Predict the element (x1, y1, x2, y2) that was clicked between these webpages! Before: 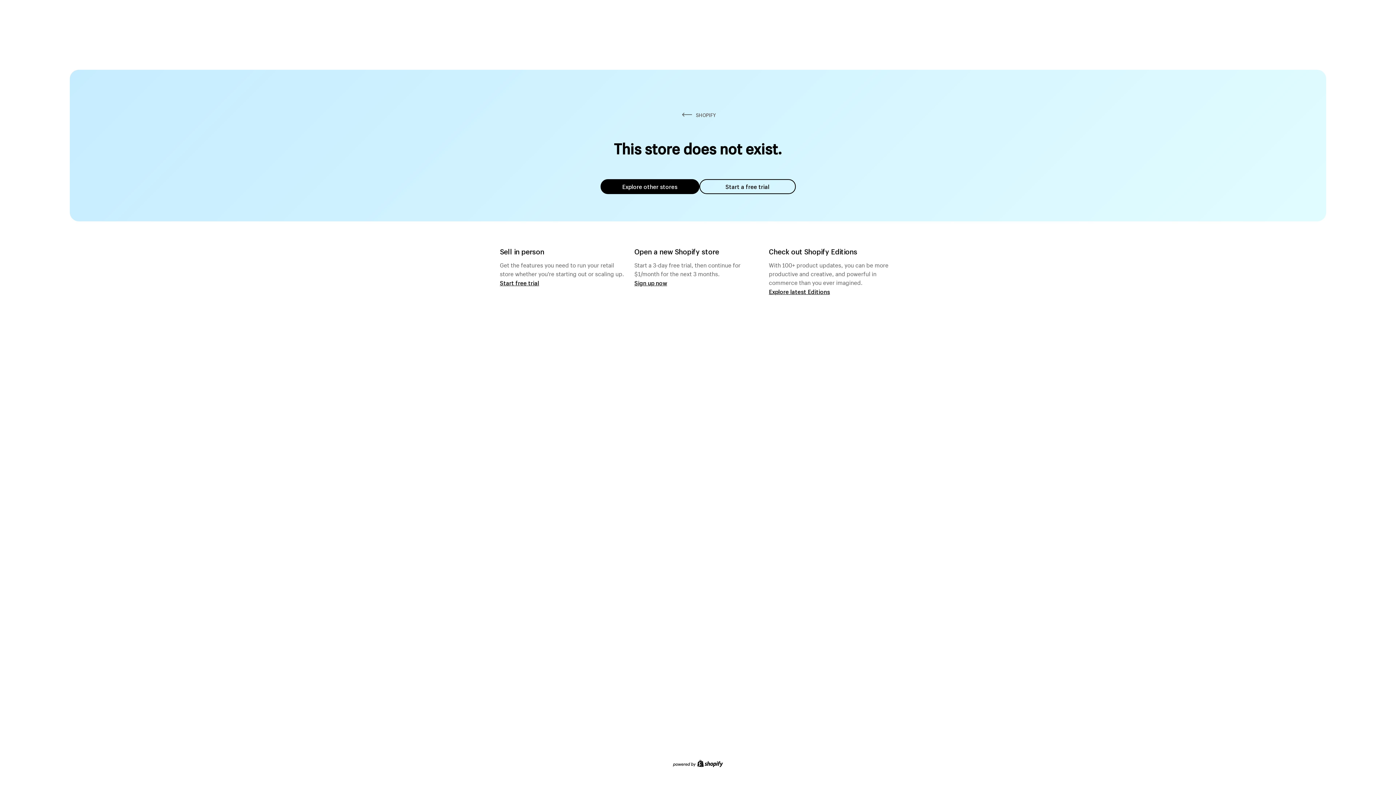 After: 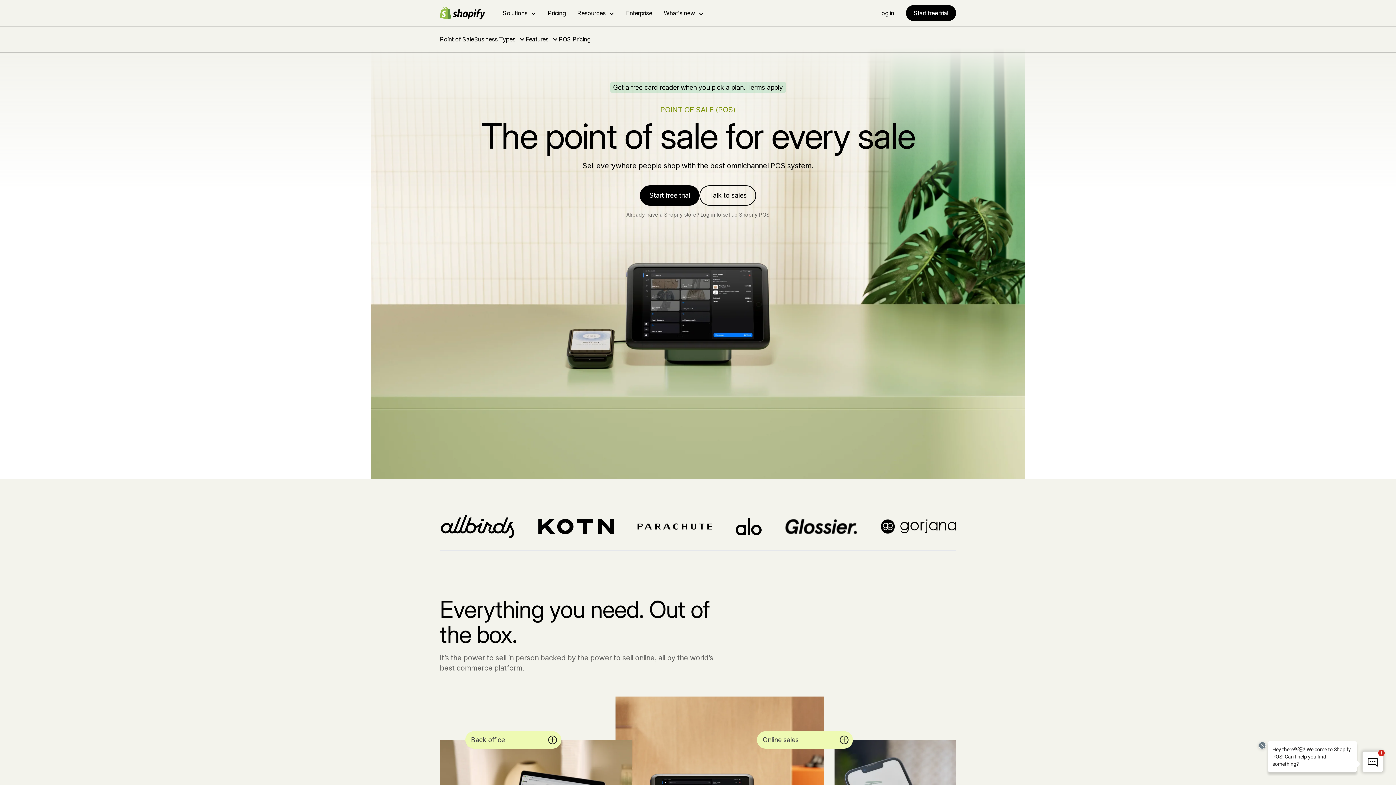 Action: label: Start free trial bbox: (500, 279, 539, 286)